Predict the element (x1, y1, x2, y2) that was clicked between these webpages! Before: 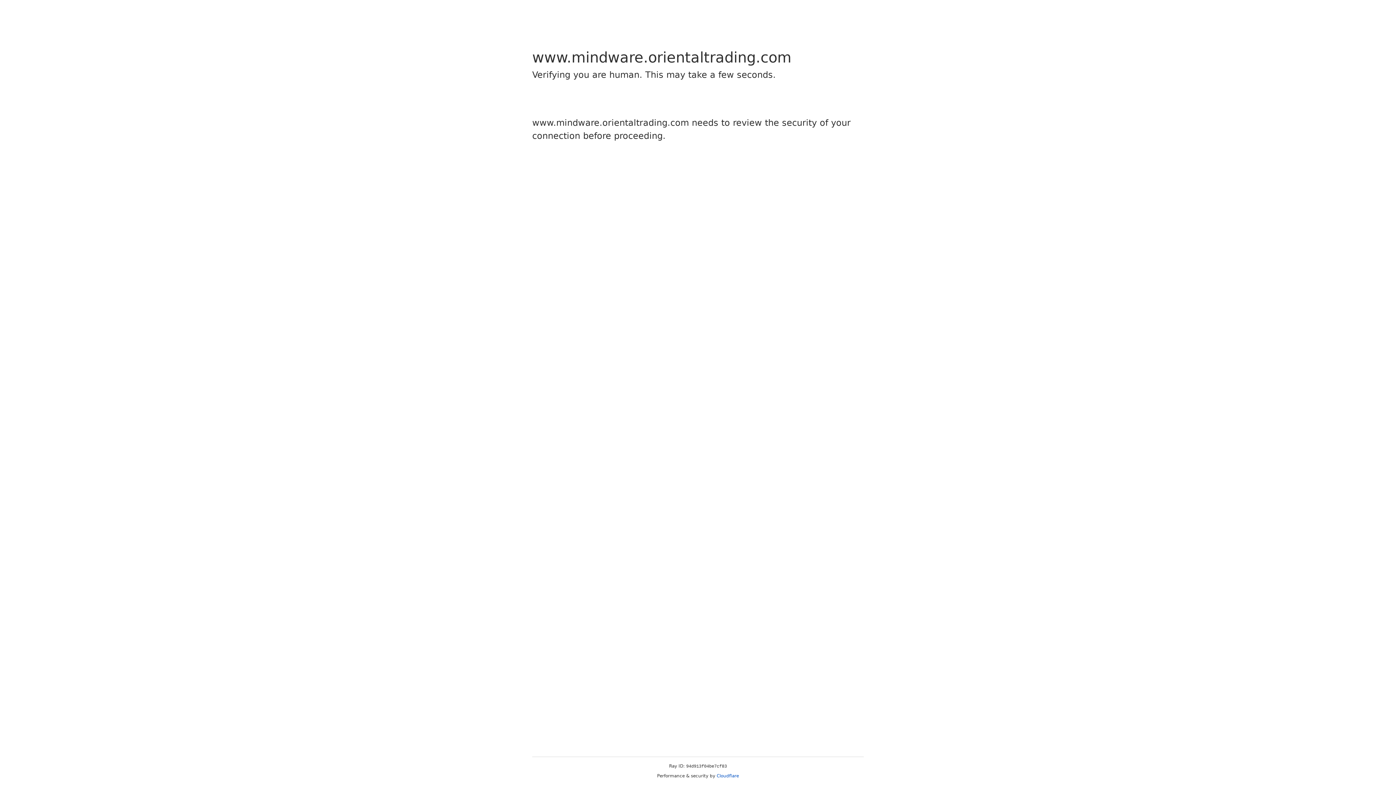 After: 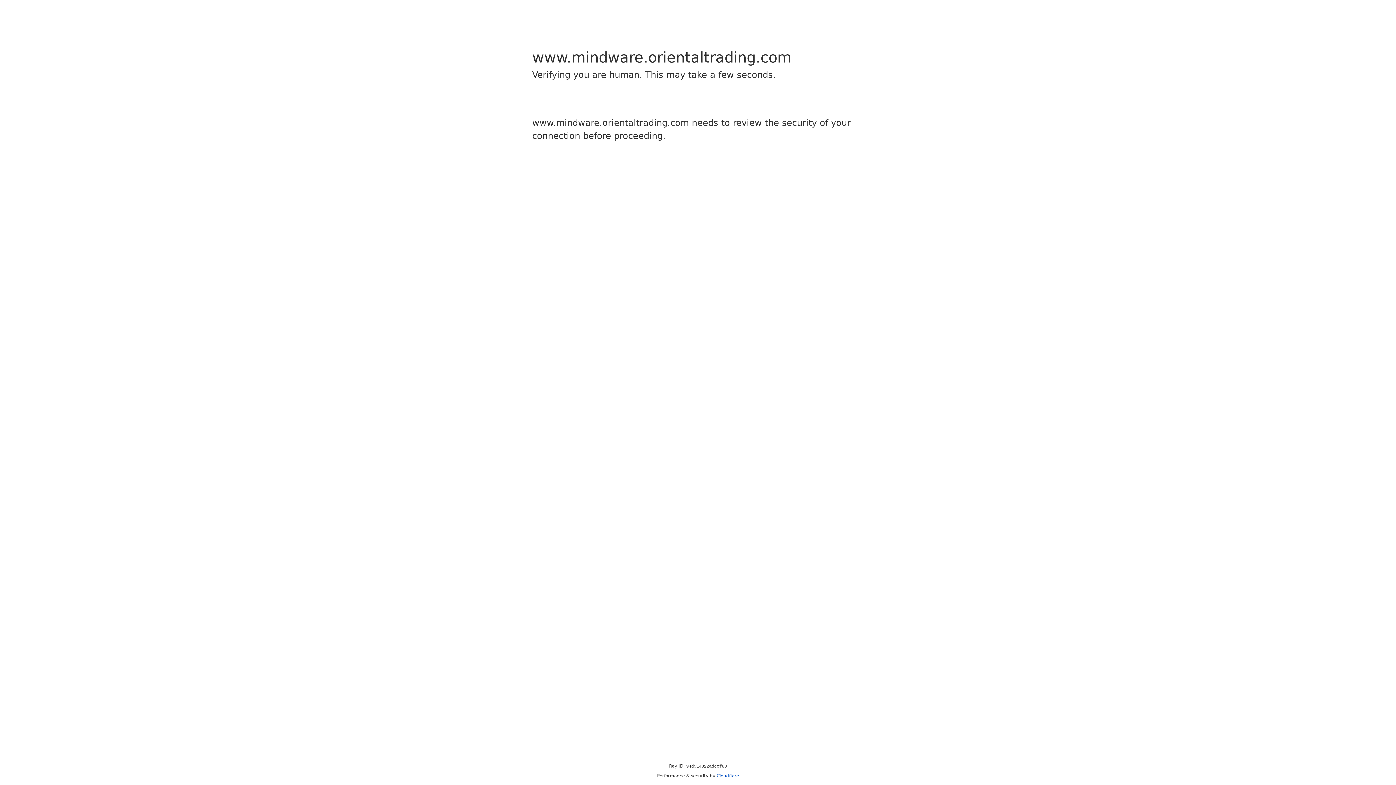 Action: bbox: (716, 773, 739, 778) label: Cloudflare